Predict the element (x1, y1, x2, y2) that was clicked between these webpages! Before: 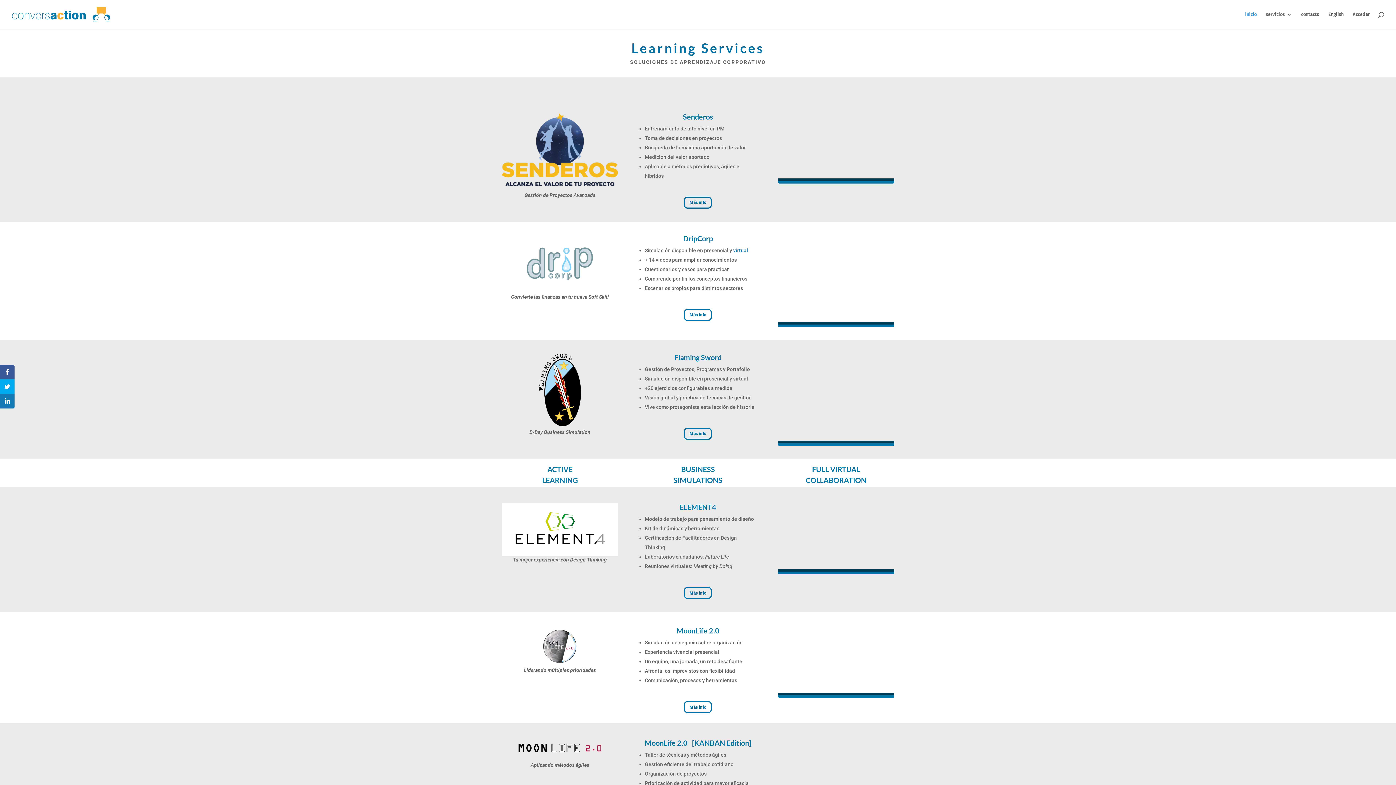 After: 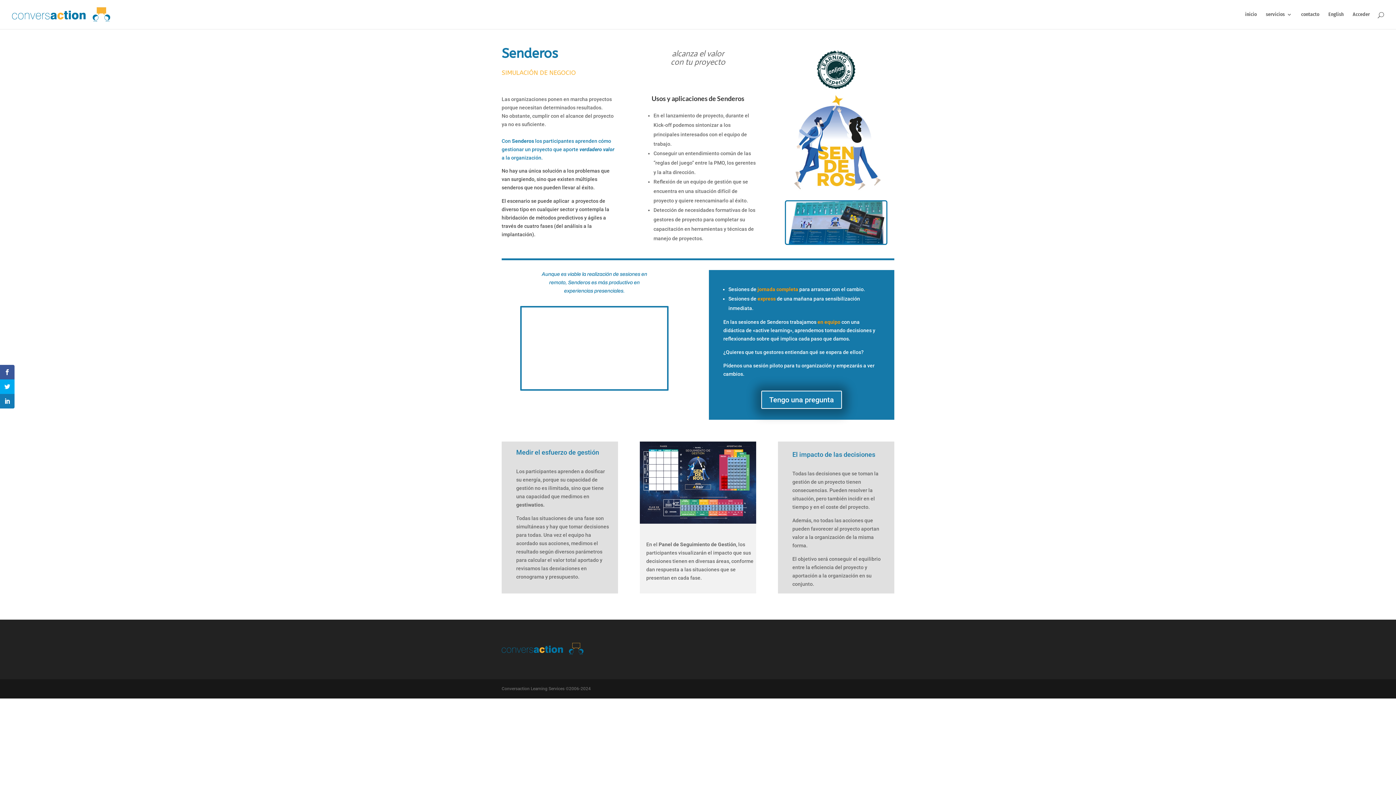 Action: bbox: (684, 196, 712, 208) label: Más info